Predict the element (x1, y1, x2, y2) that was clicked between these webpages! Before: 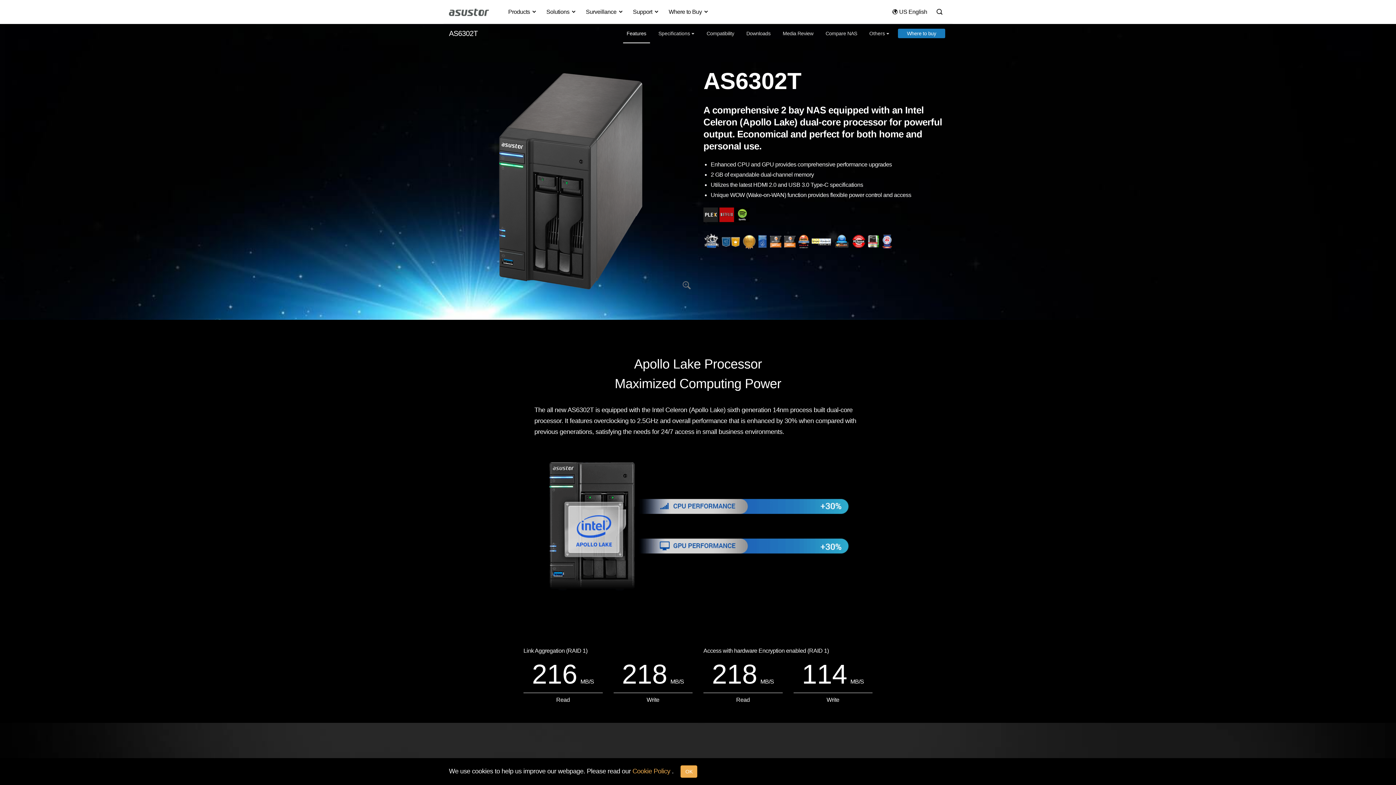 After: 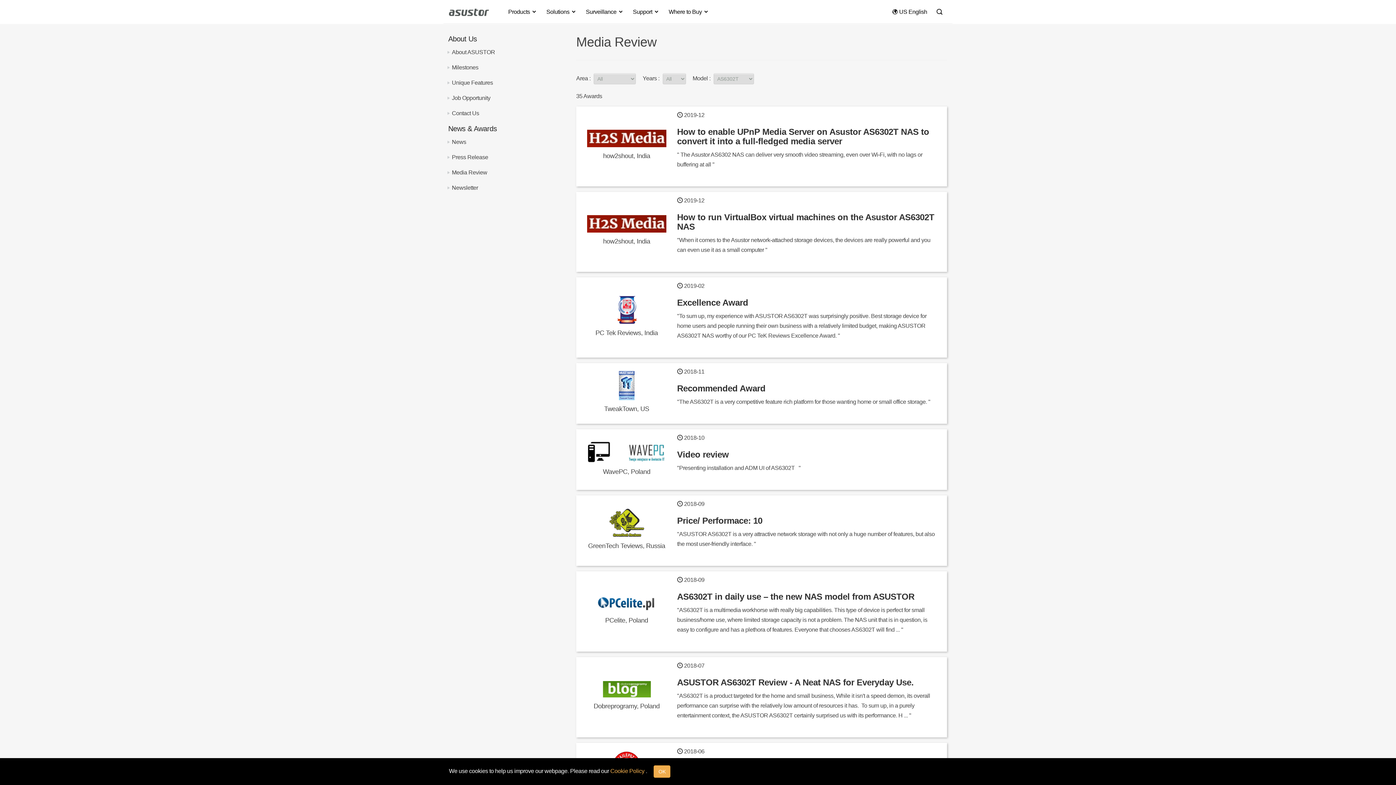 Action: label: Media Review bbox: (779, 24, 817, 43)